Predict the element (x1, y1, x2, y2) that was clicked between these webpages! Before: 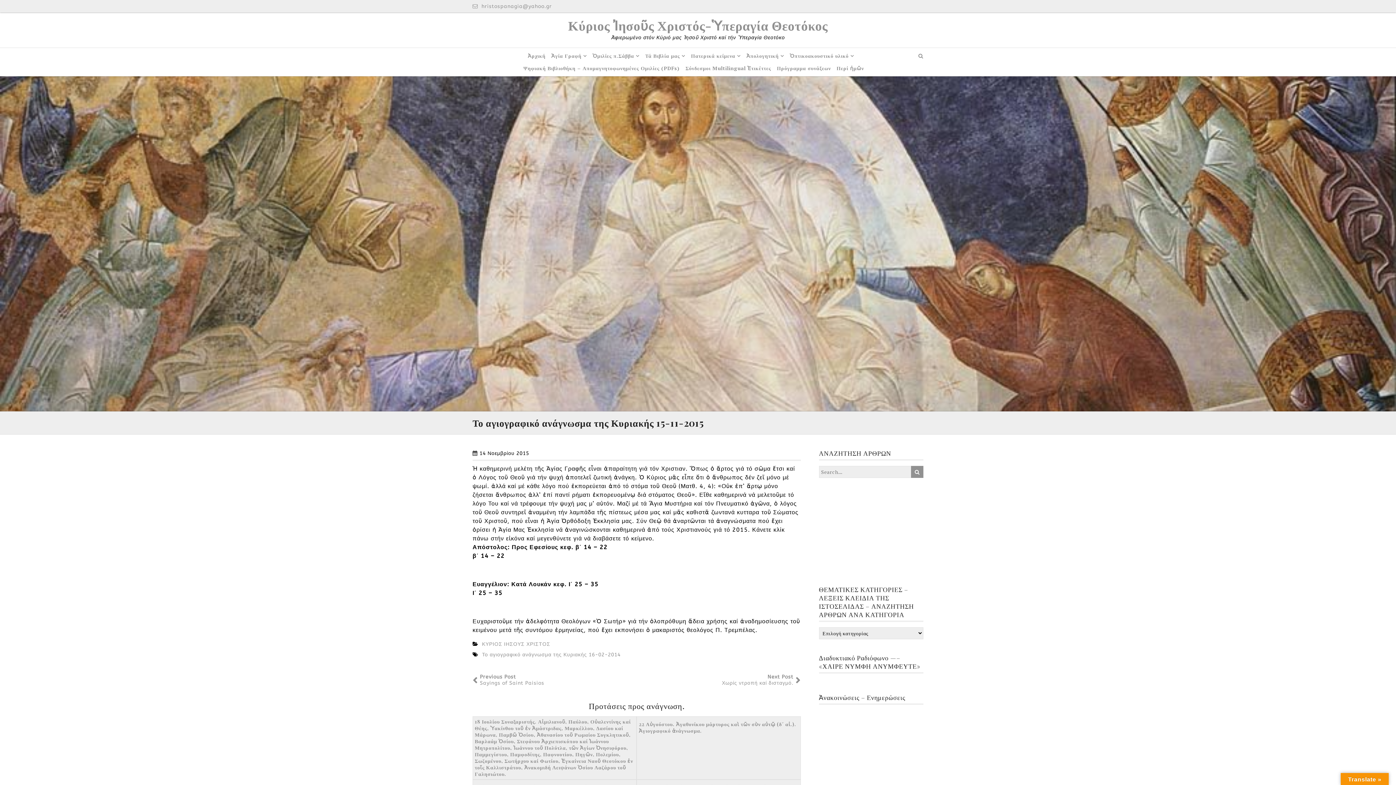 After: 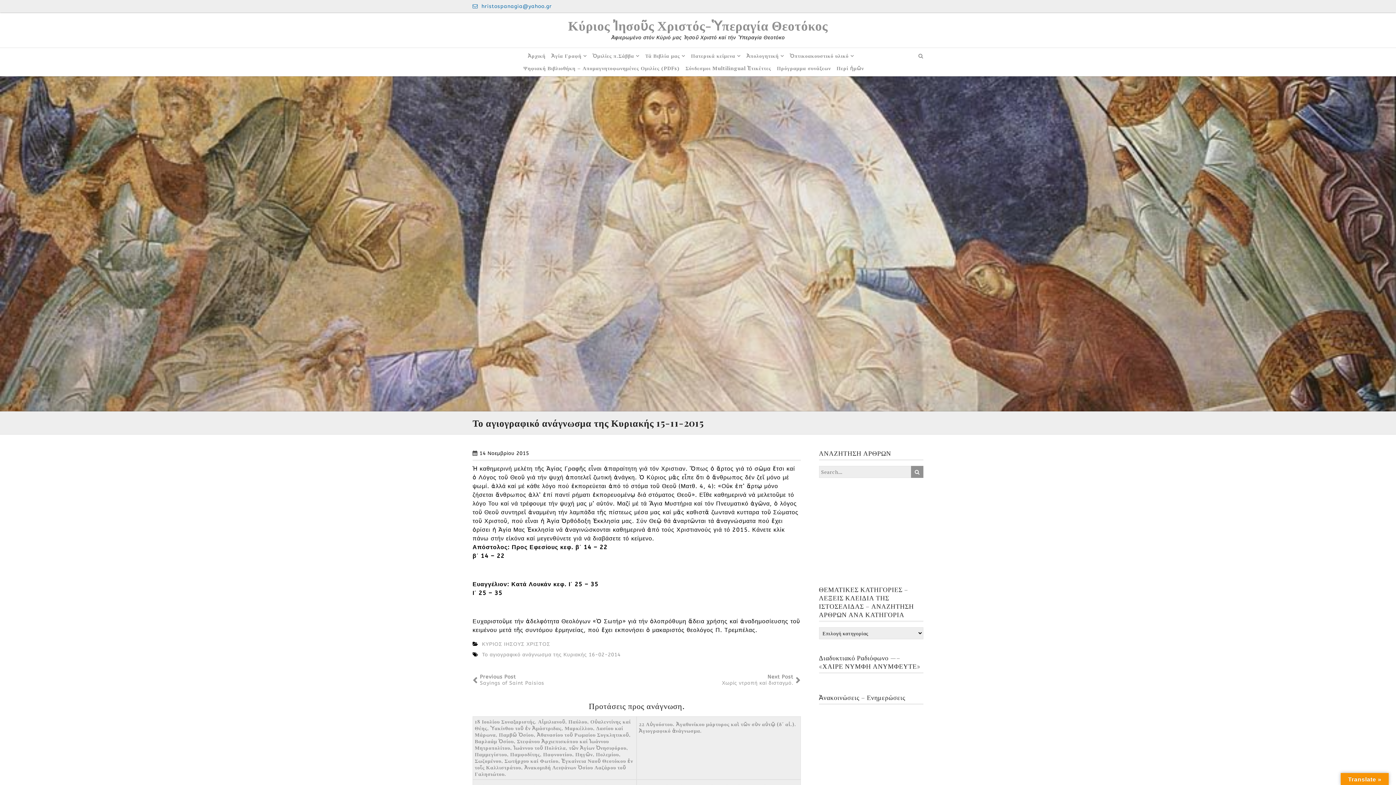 Action: bbox: (472, 0, 552, 13) label:  hristospanagia@yahoo.gr